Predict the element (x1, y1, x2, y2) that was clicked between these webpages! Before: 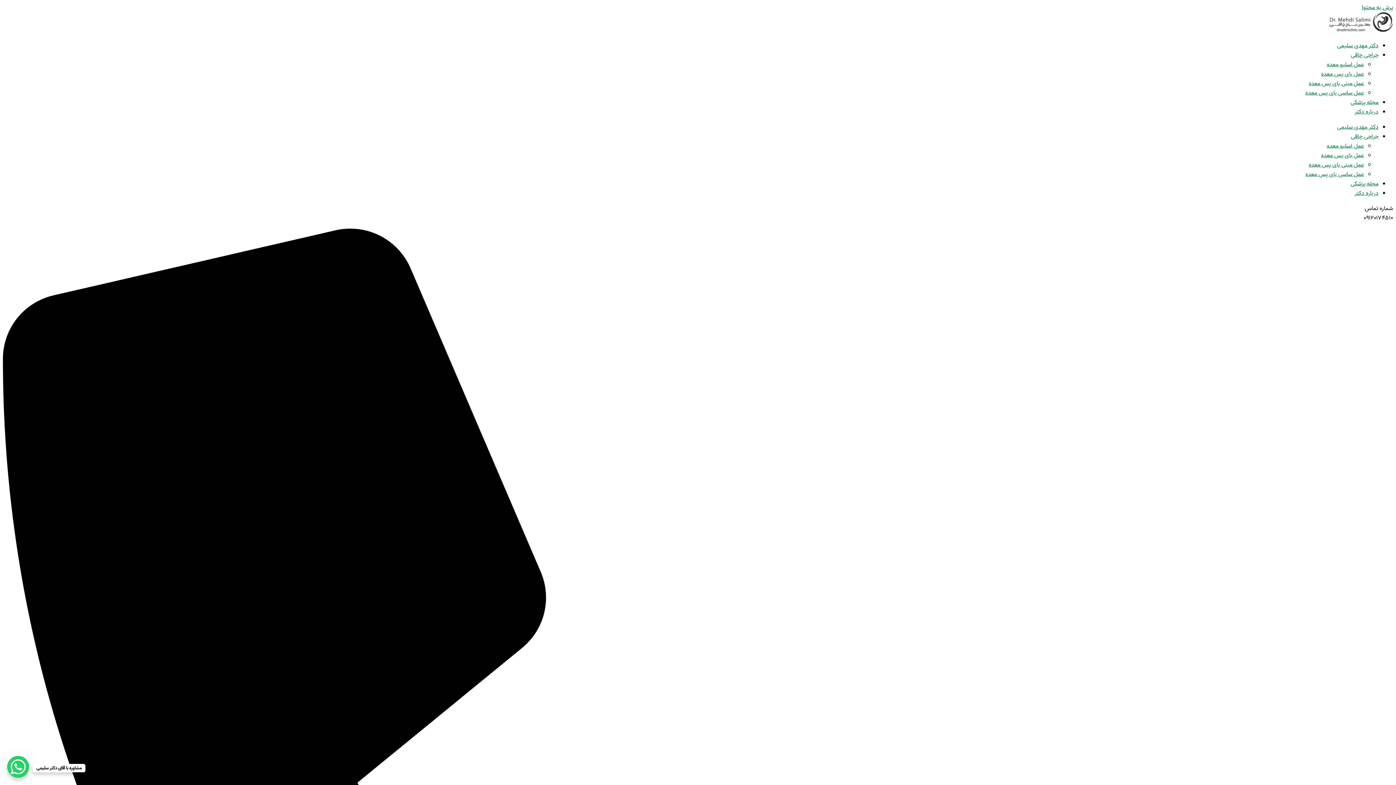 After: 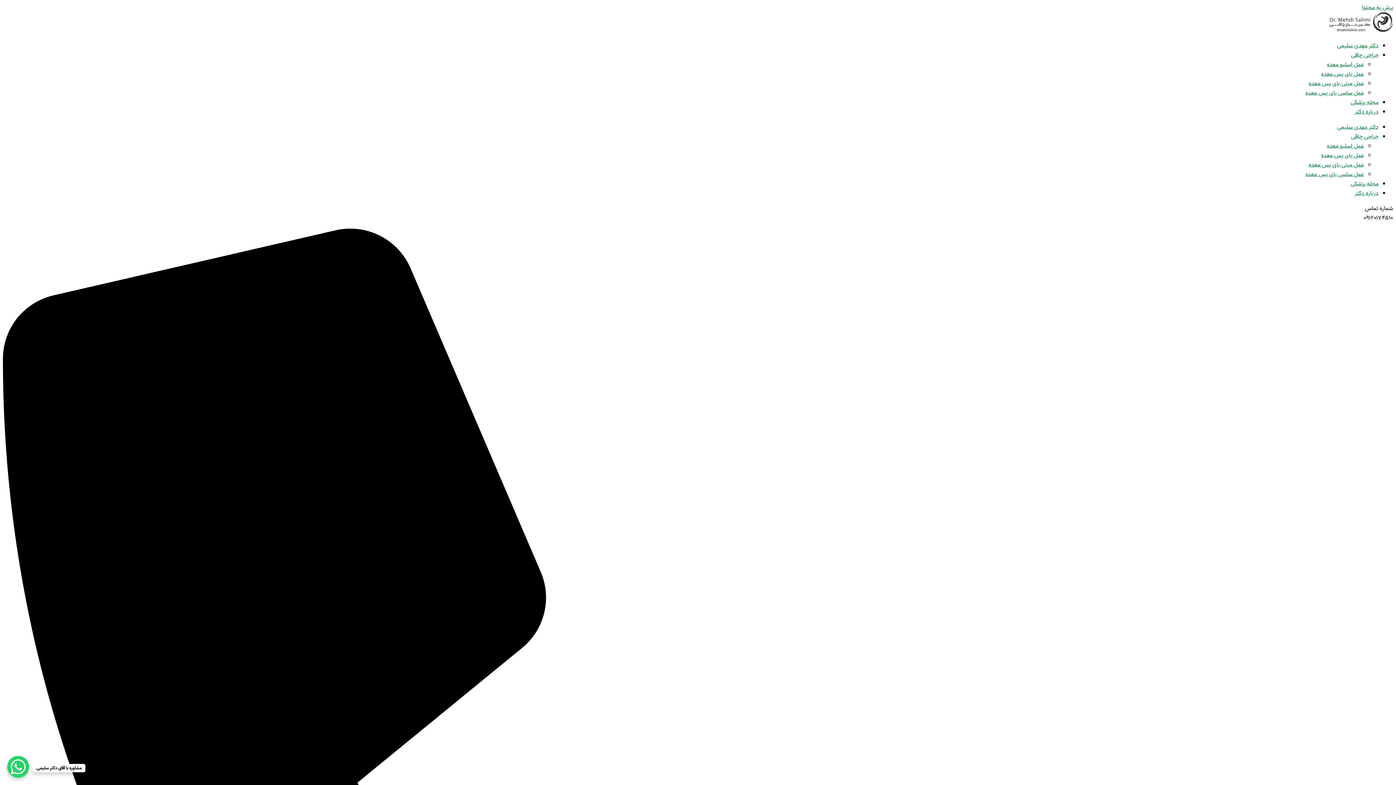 Action: label: عمل مینی بای پس معده bbox: (1309, 78, 1364, 88)